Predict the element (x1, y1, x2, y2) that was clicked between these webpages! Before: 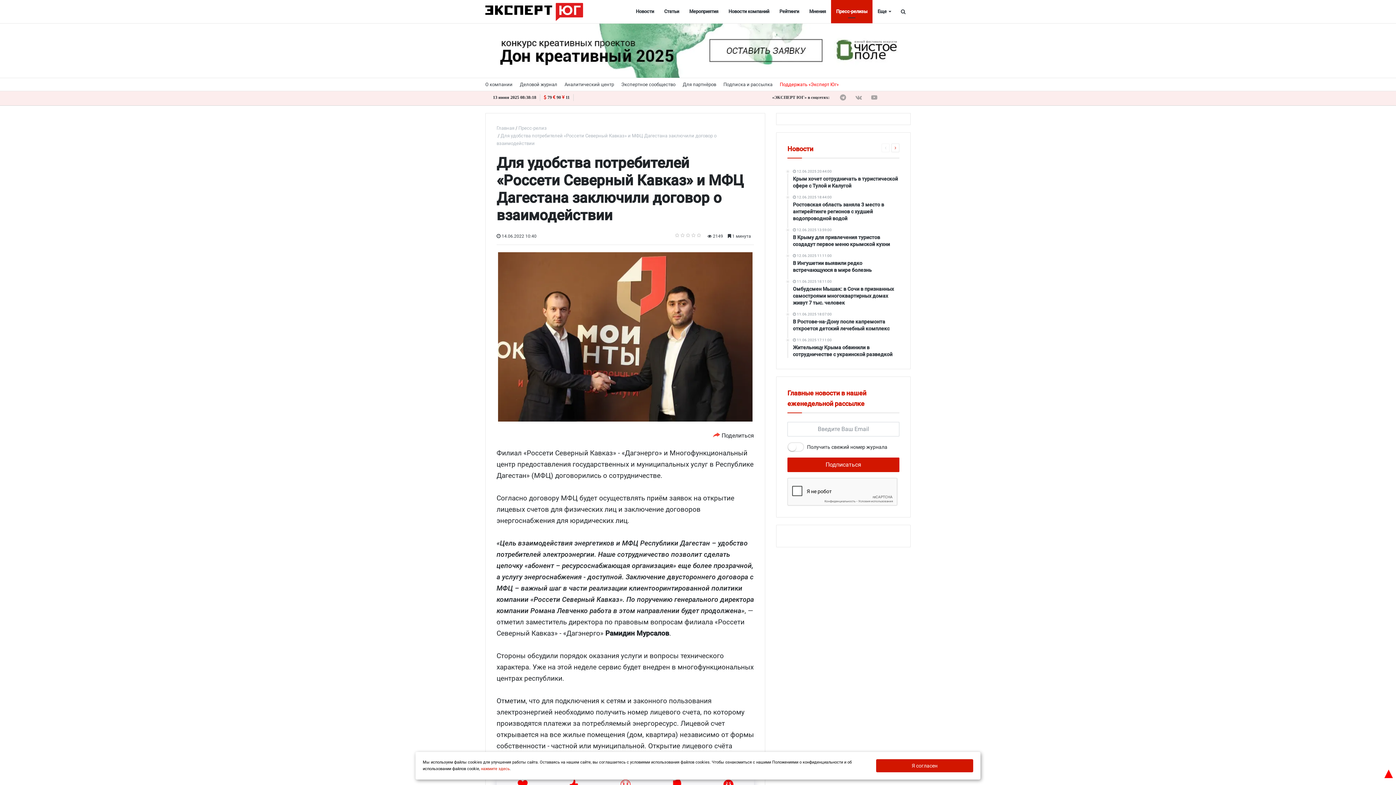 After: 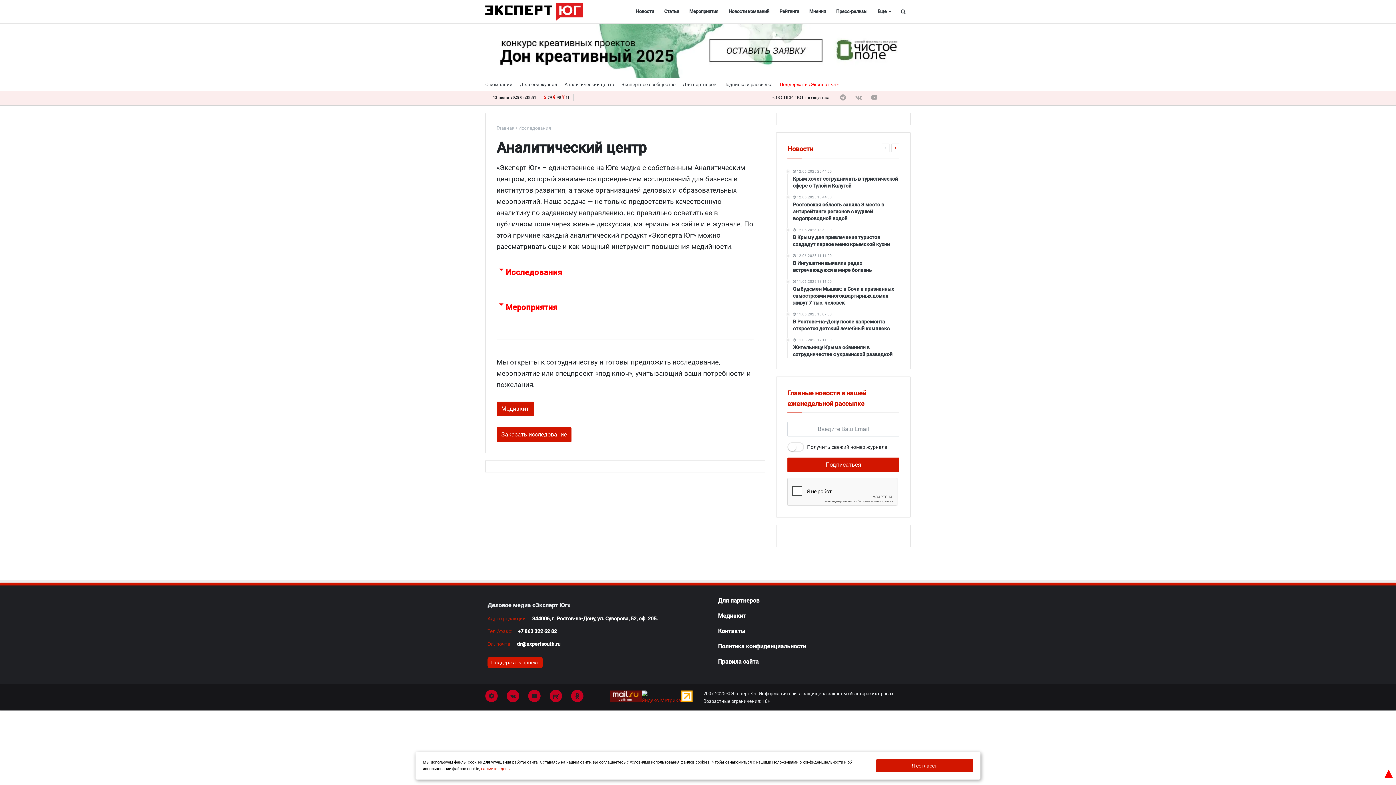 Action: bbox: (561, 78, 617, 90) label: Аналитический центр